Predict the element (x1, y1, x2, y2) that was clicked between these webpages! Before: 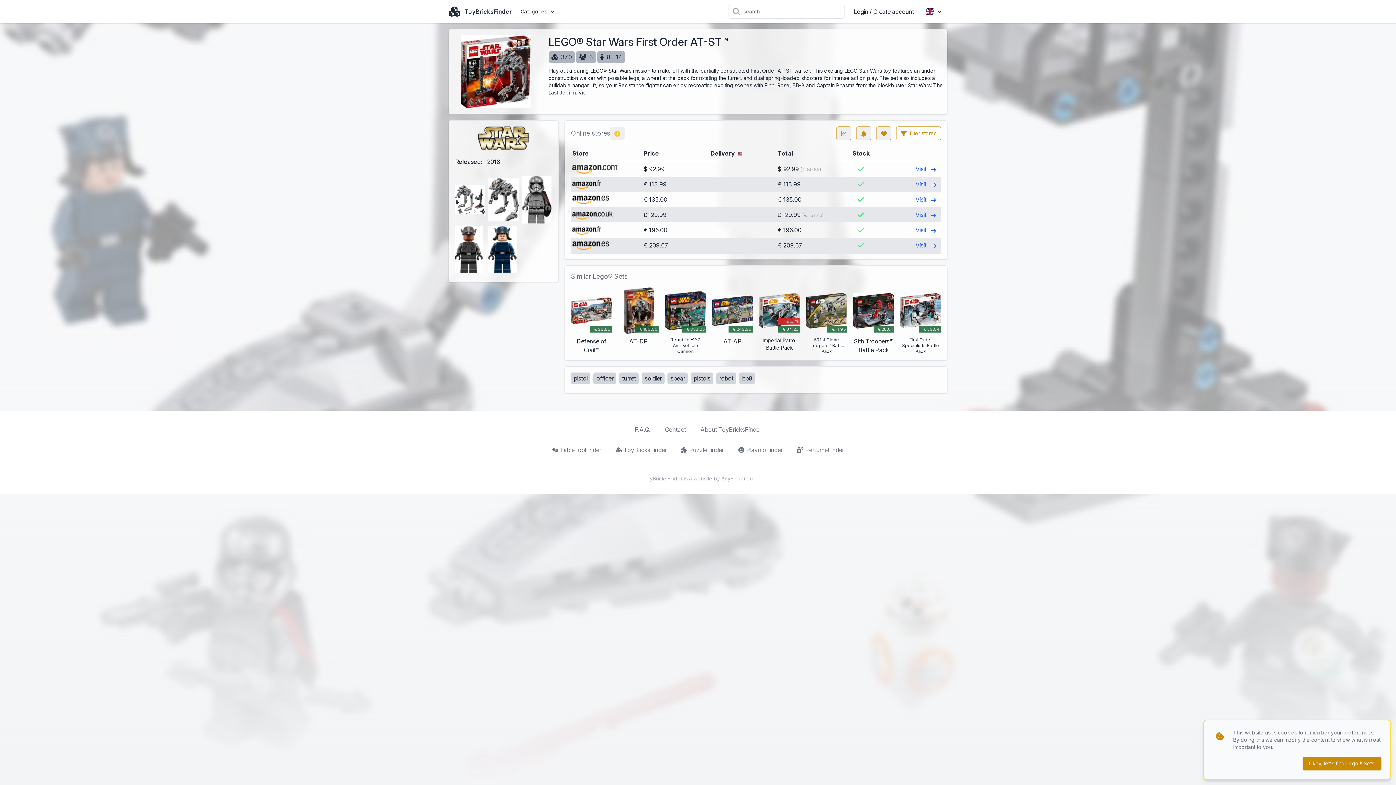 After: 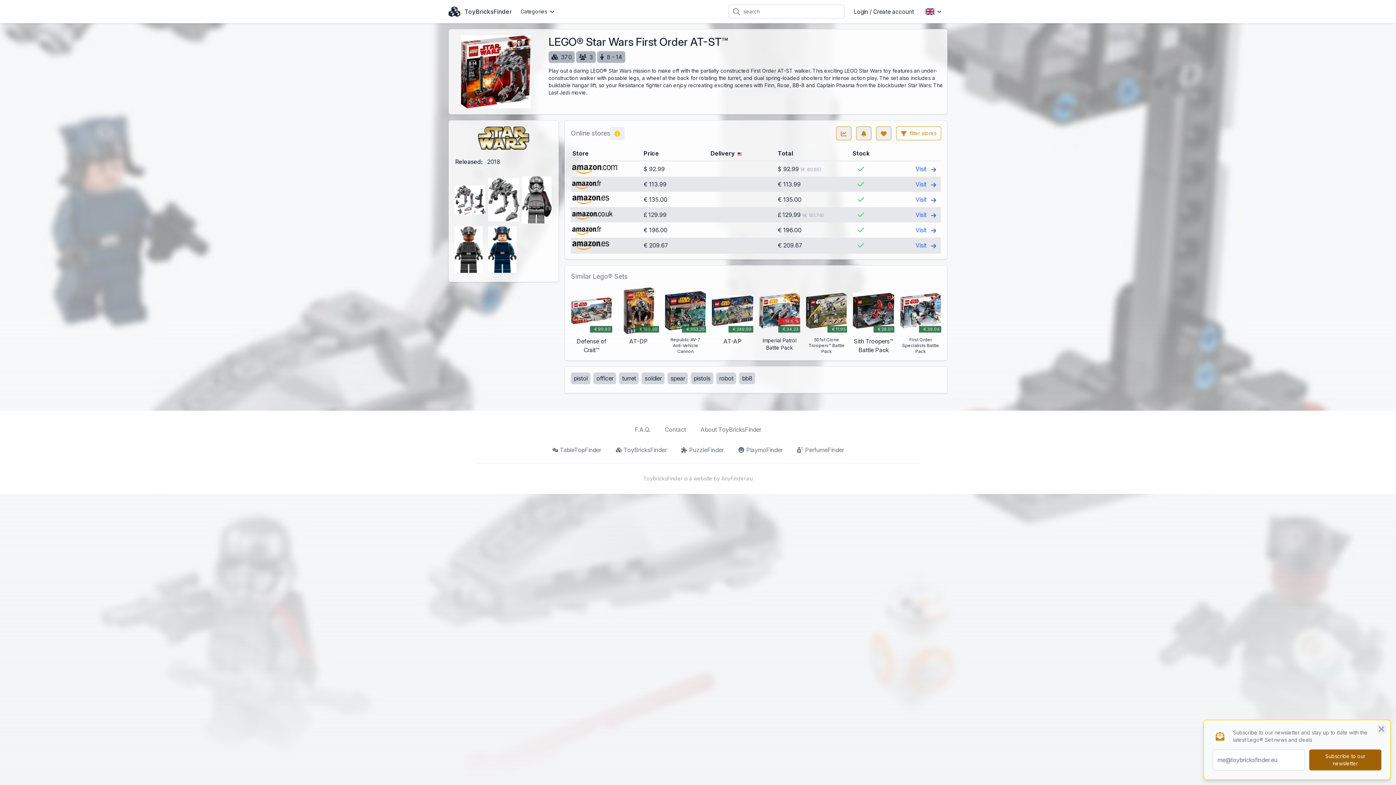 Action: label: Okay, let's find Lego® Sets! bbox: (1302, 757, 1381, 770)